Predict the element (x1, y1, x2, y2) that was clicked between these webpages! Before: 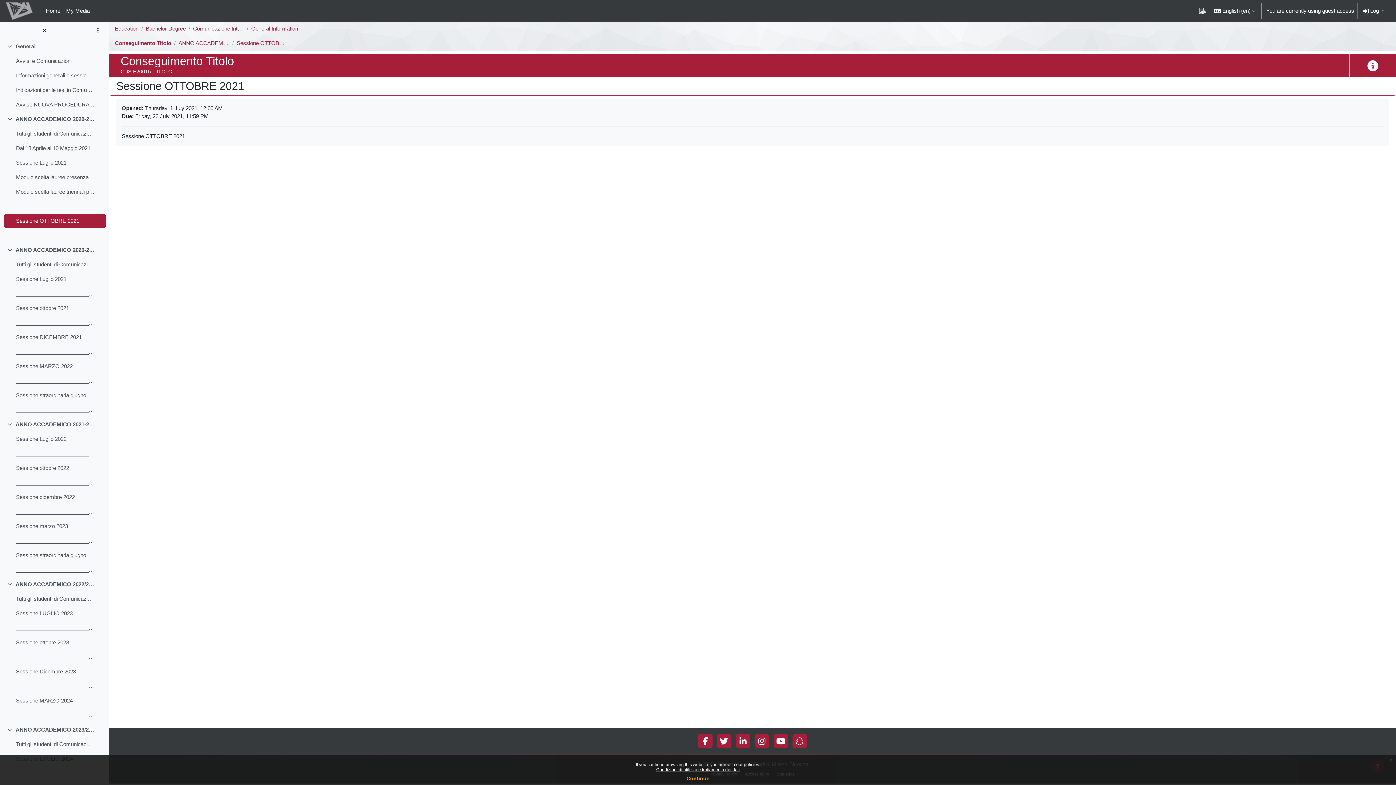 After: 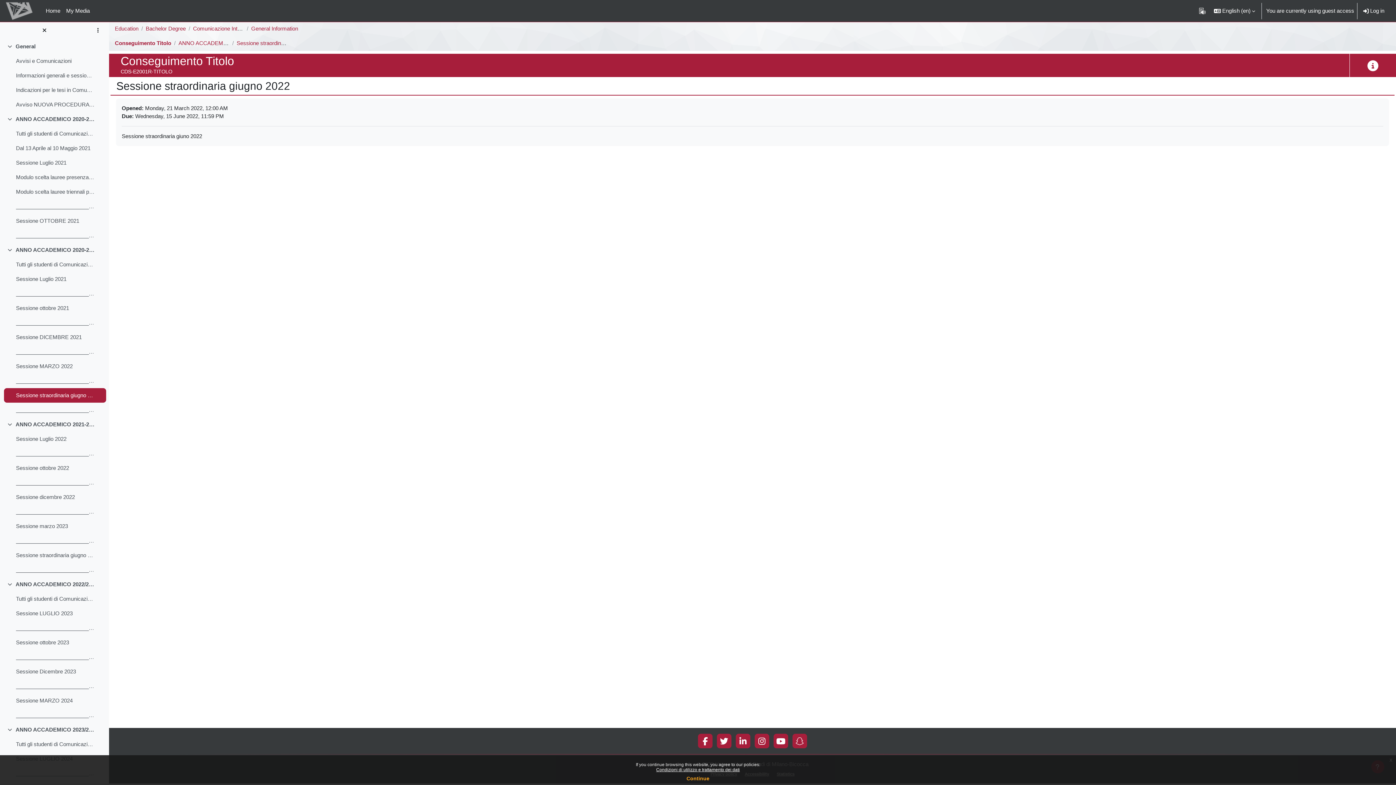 Action: bbox: (16, 391, 94, 399) label: Sessione straordinaria giugno 2022